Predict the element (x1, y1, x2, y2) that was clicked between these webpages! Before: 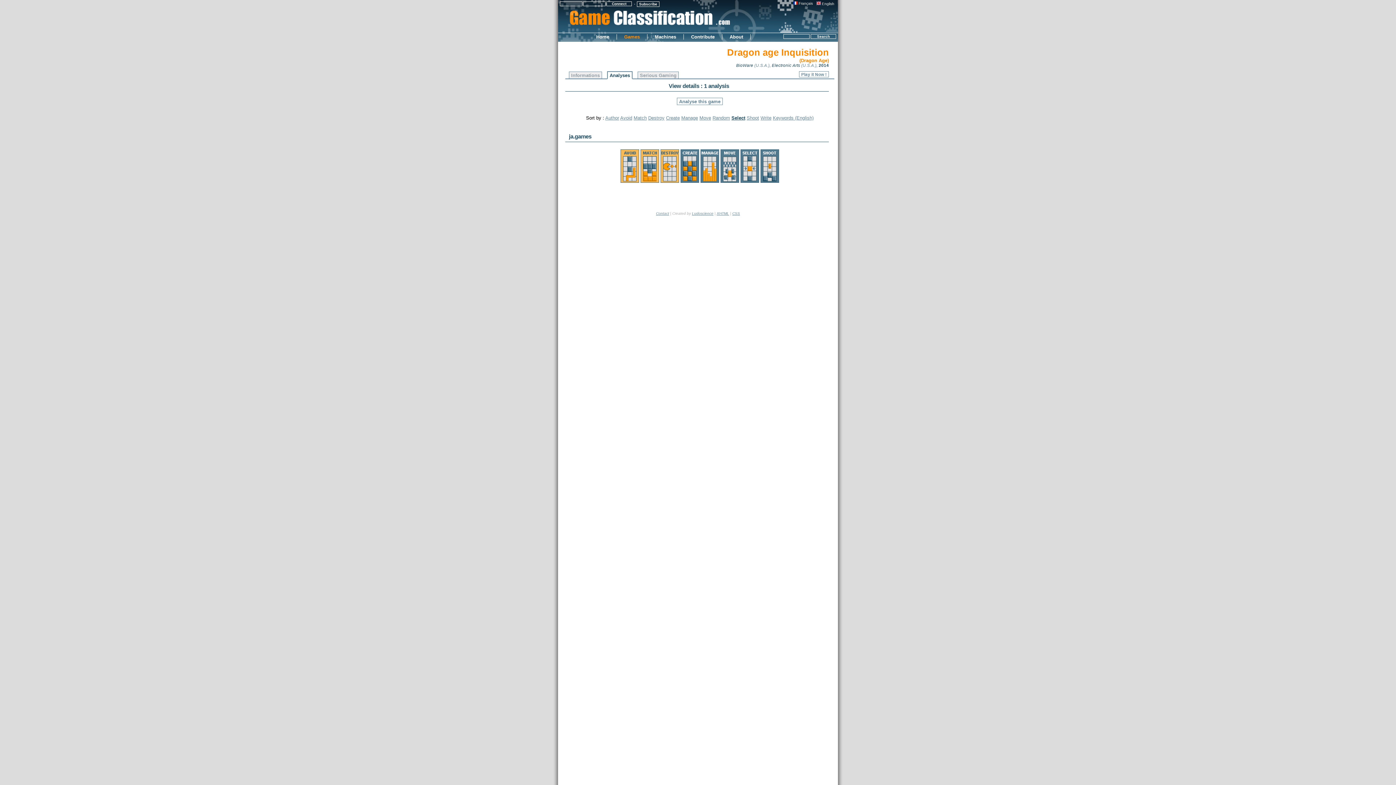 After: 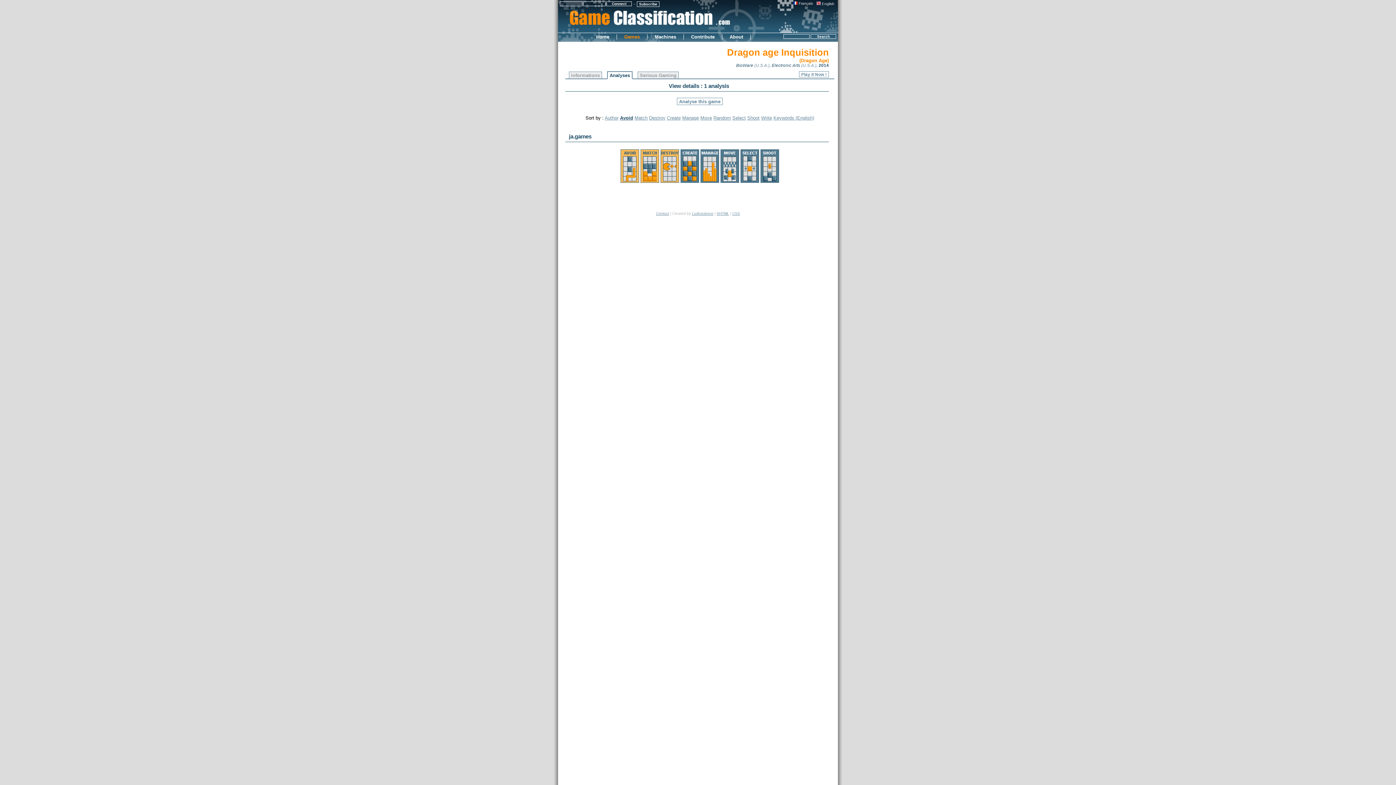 Action: bbox: (620, 115, 632, 120) label: Avoid